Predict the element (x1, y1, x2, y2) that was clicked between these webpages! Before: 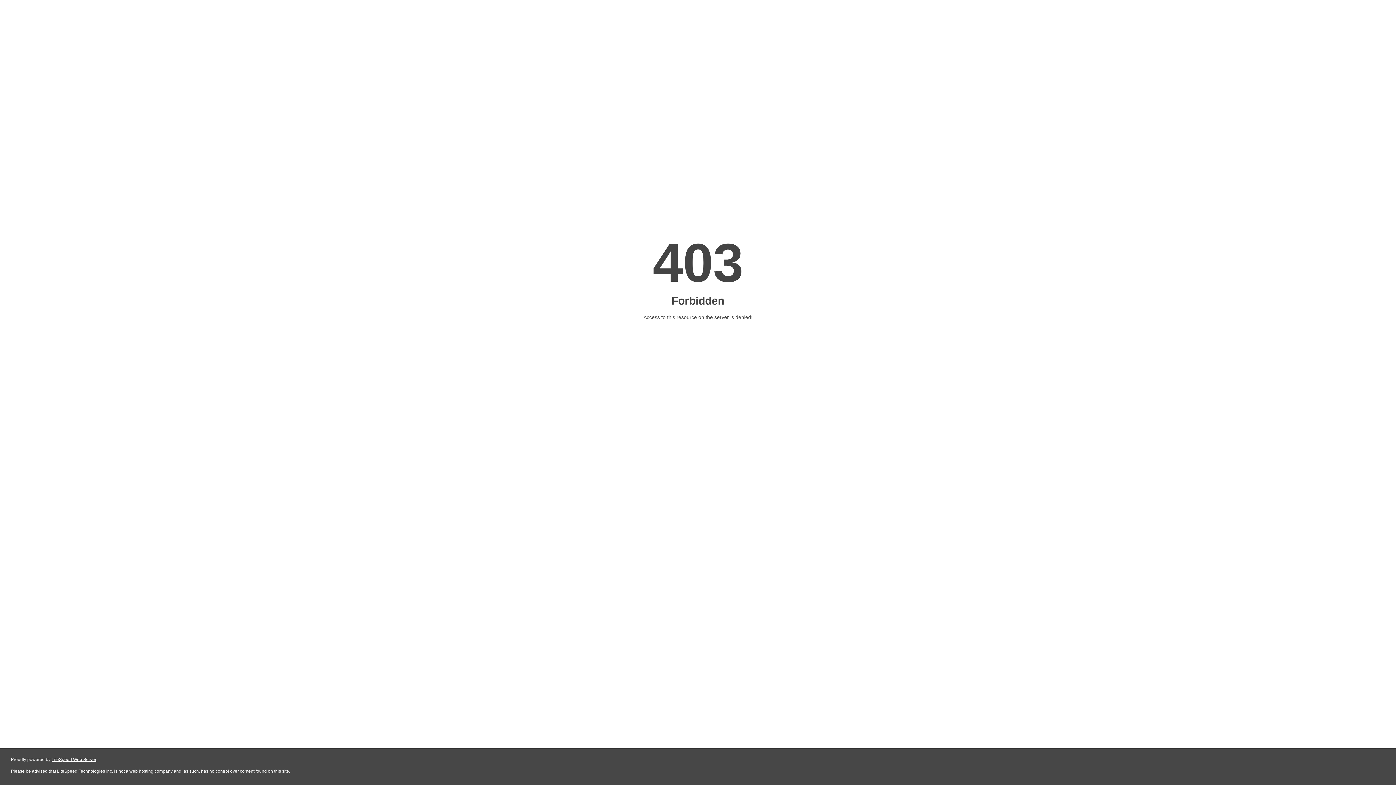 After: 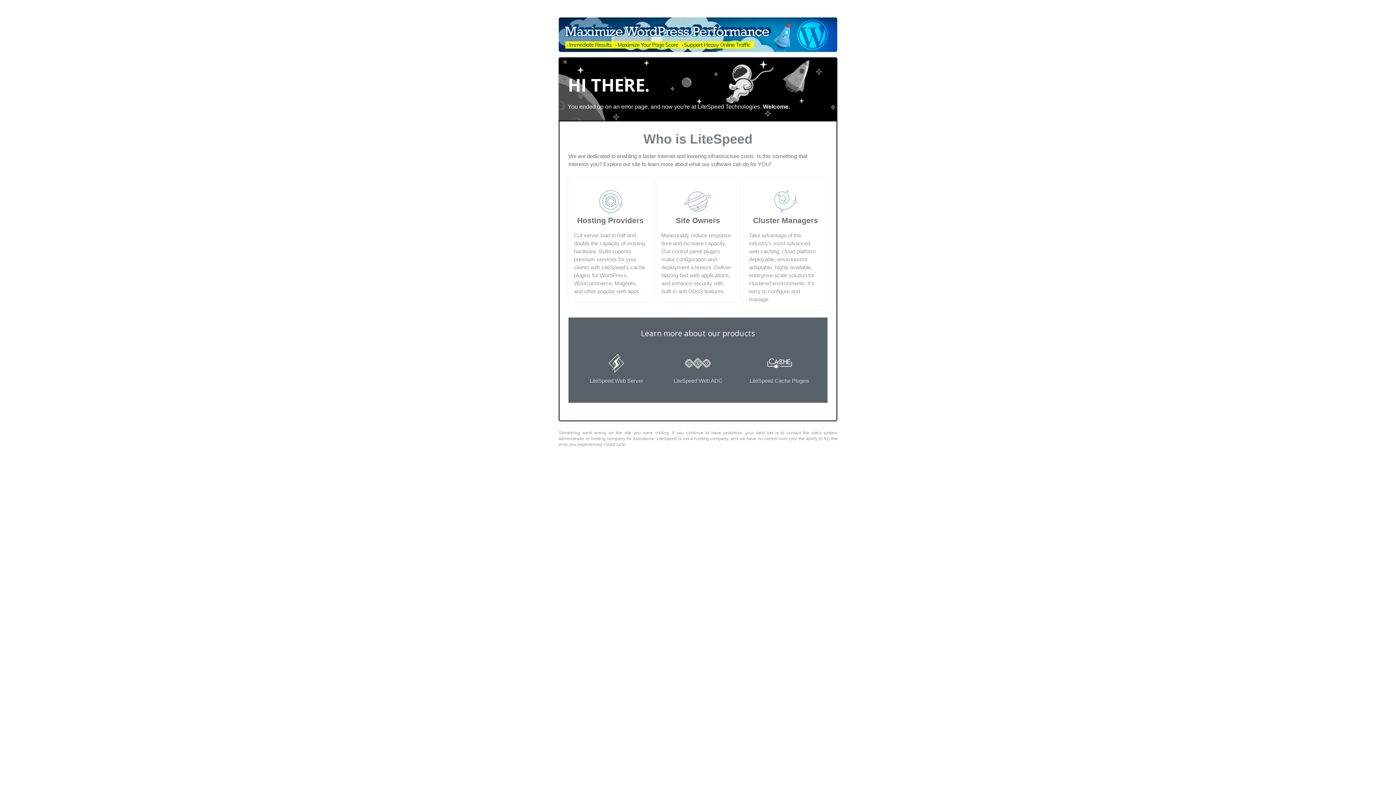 Action: label: LiteSpeed Web Server bbox: (51, 757, 96, 762)